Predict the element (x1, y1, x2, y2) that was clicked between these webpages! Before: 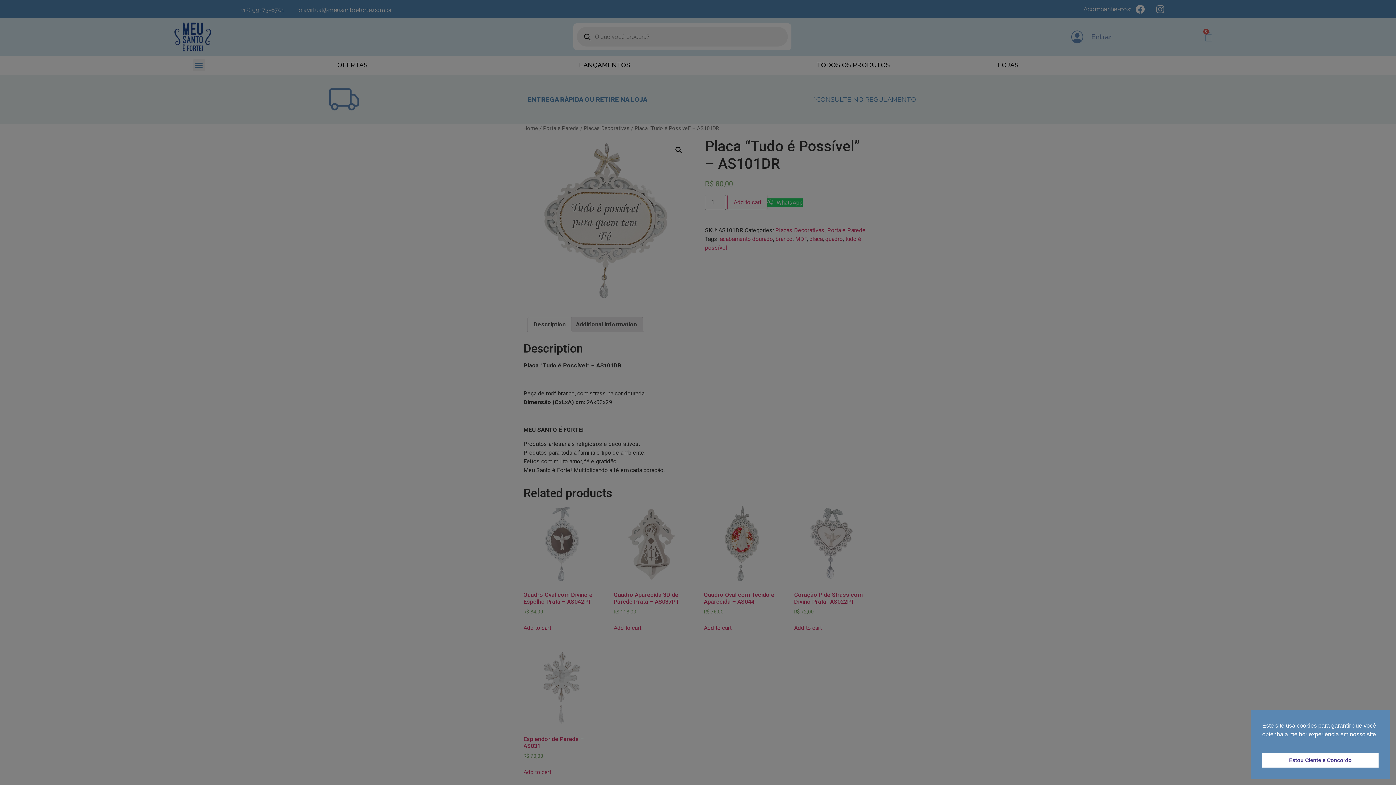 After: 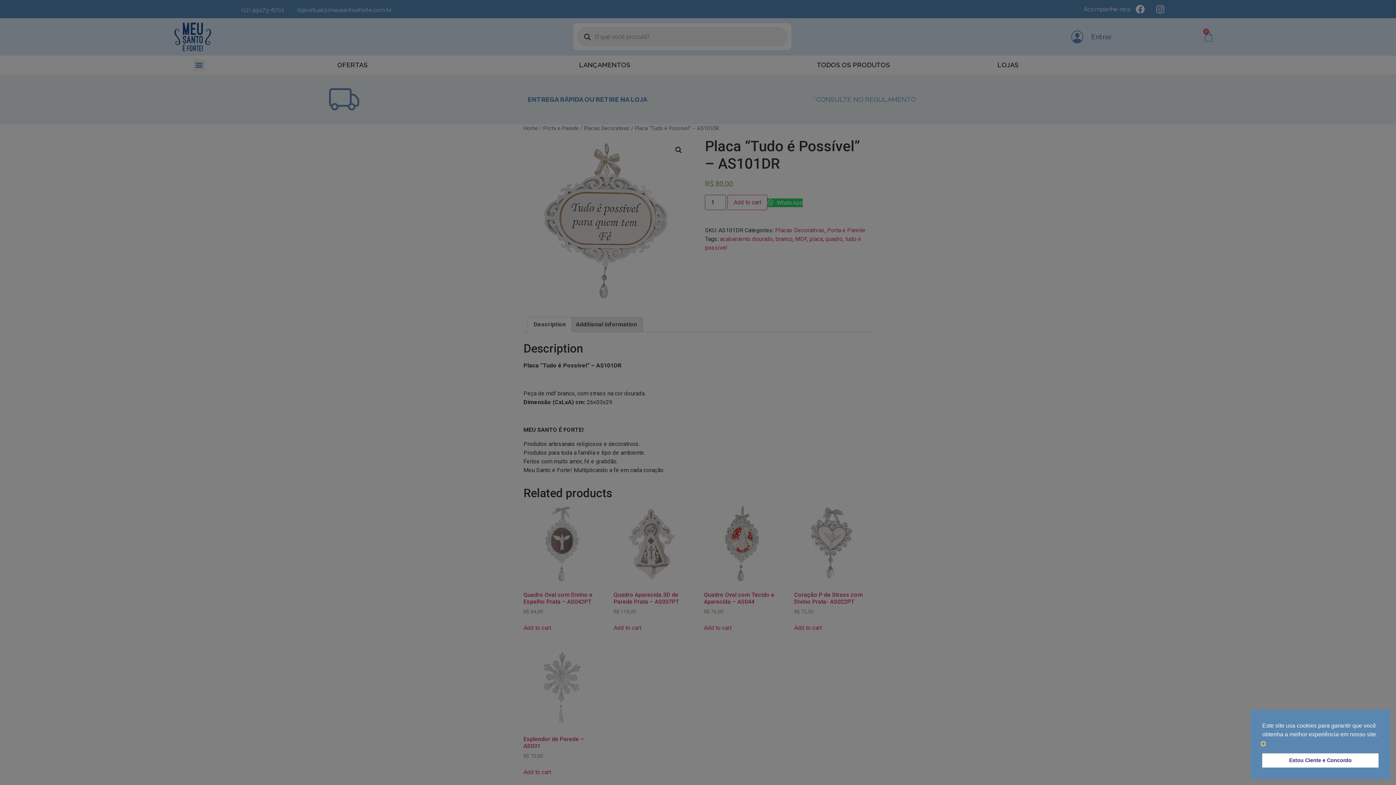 Action: label: cookies -   bbox: (1262, 742, 1264, 745)